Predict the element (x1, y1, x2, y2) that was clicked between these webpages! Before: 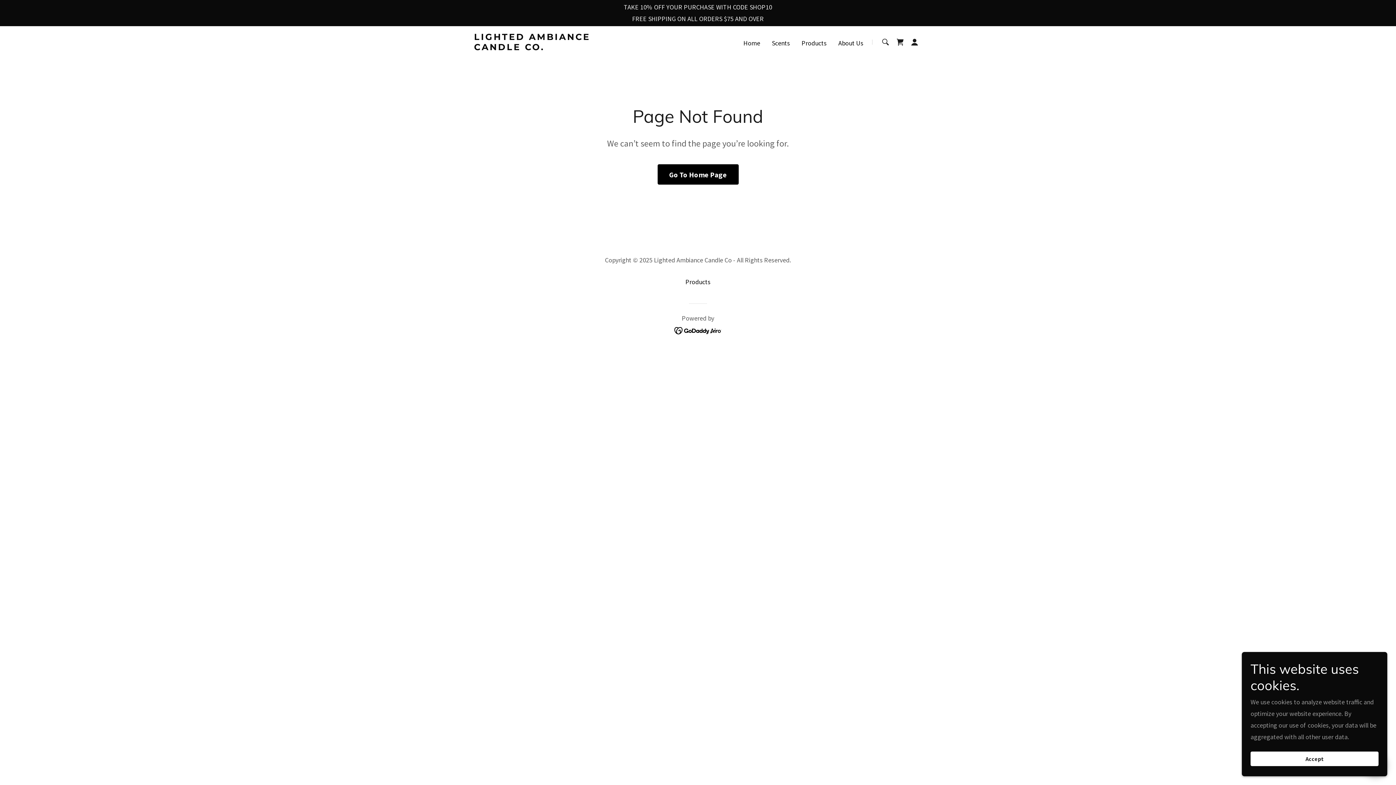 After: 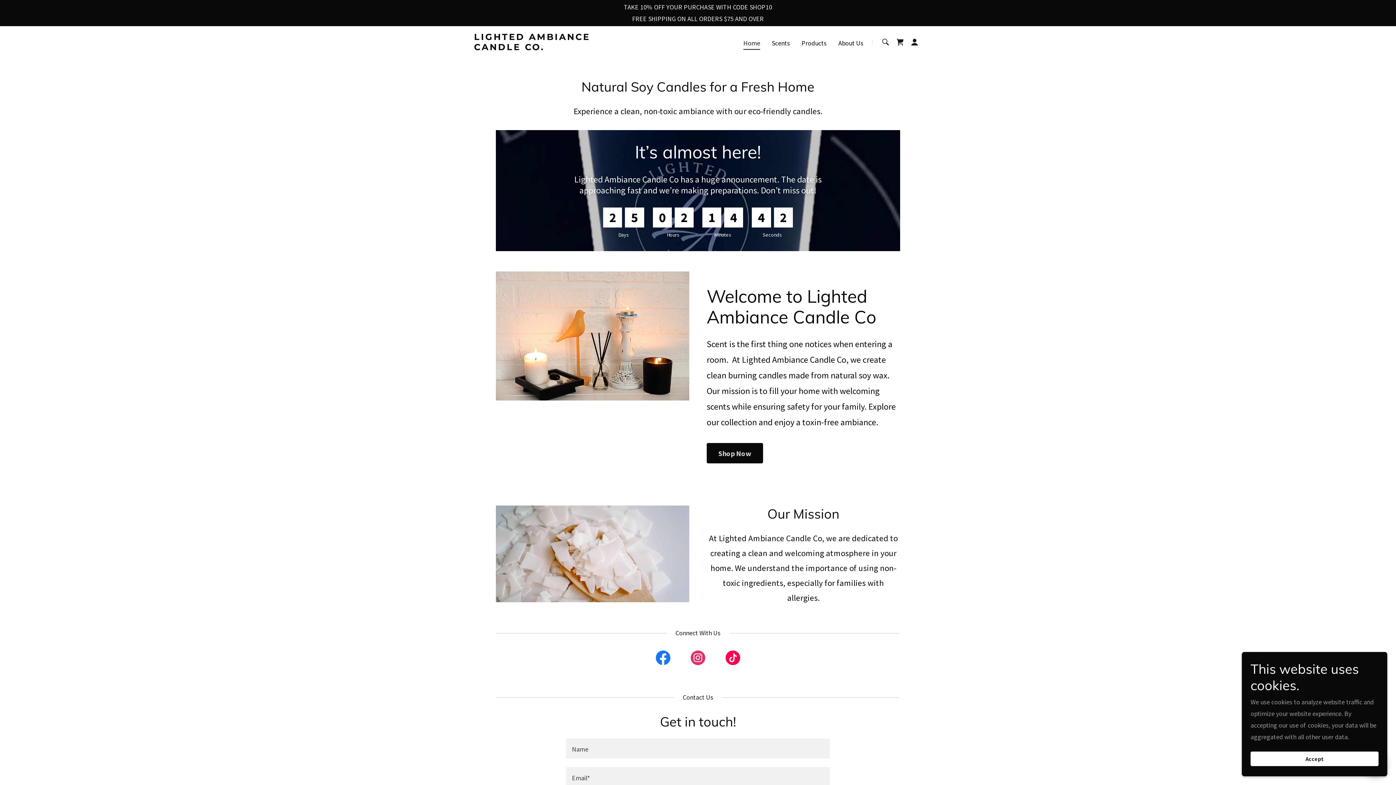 Action: label: LIGHTED AMBIANCE CANDLE CO. bbox: (474, 43, 630, 52)